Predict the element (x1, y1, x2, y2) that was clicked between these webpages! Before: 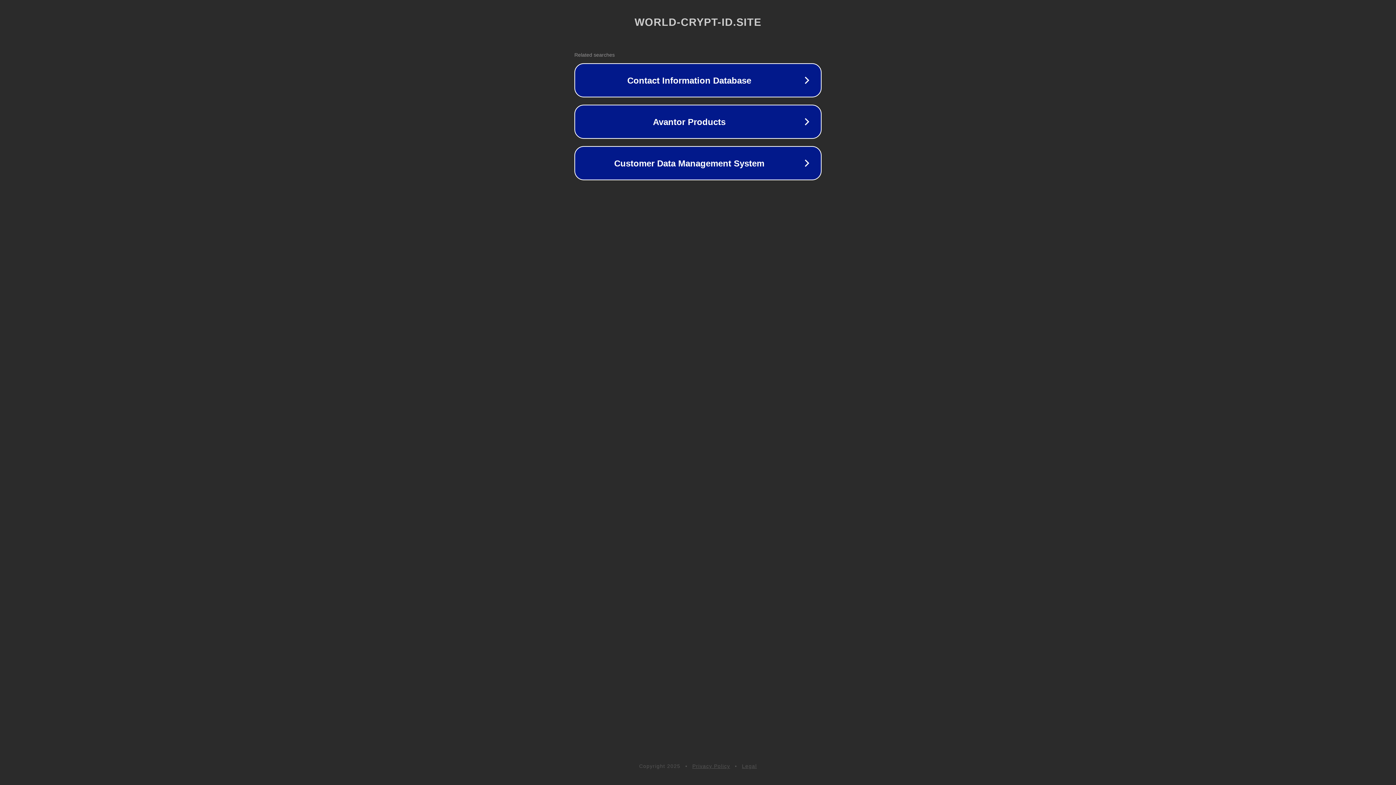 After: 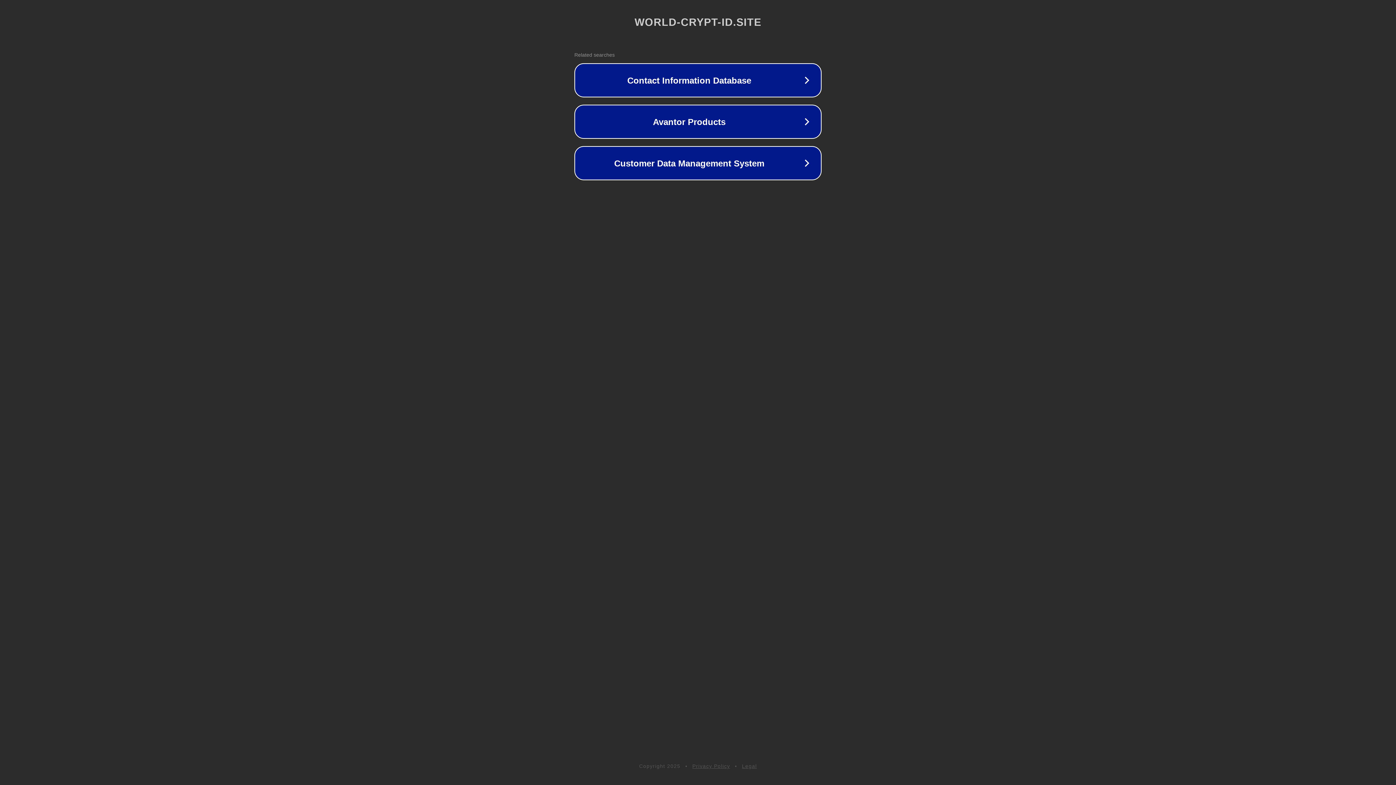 Action: bbox: (742, 763, 757, 769) label: Legal